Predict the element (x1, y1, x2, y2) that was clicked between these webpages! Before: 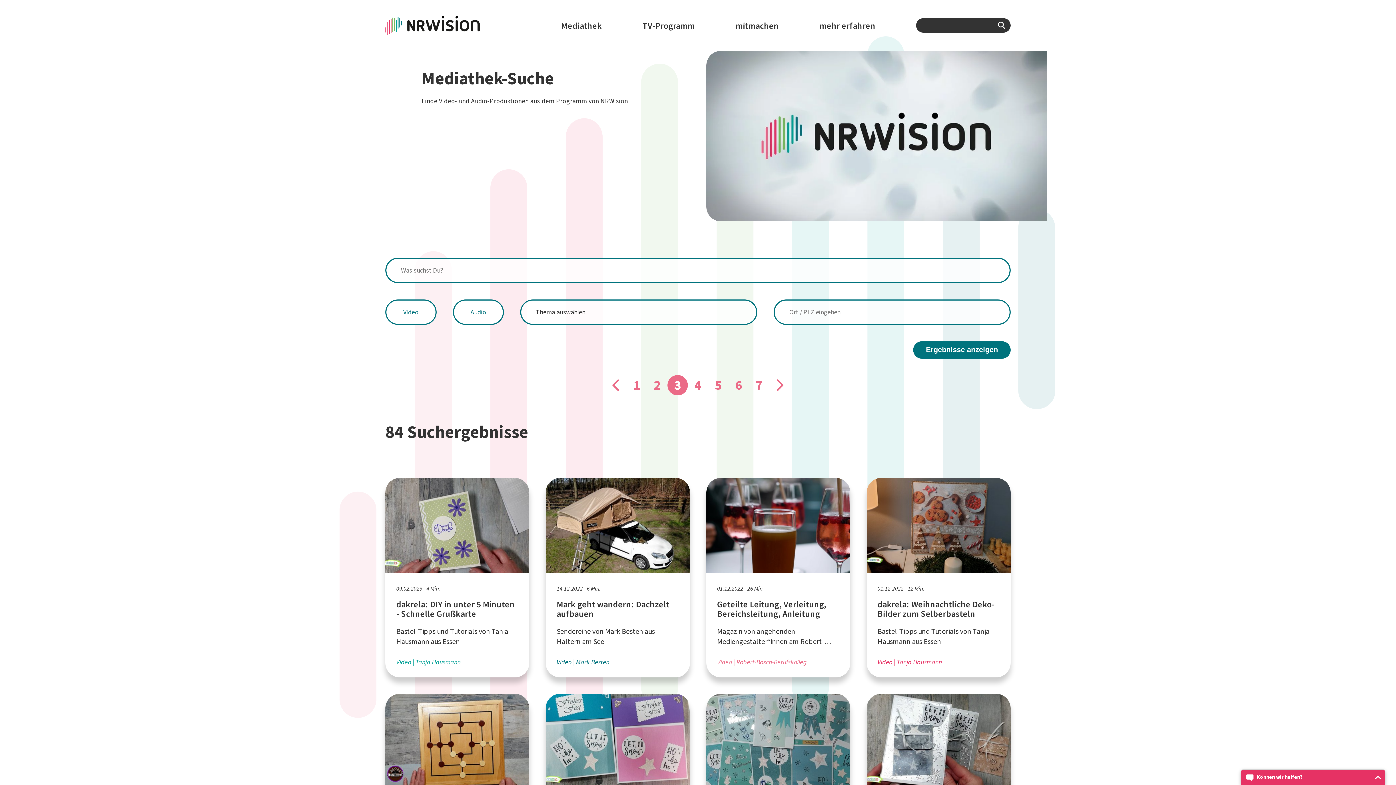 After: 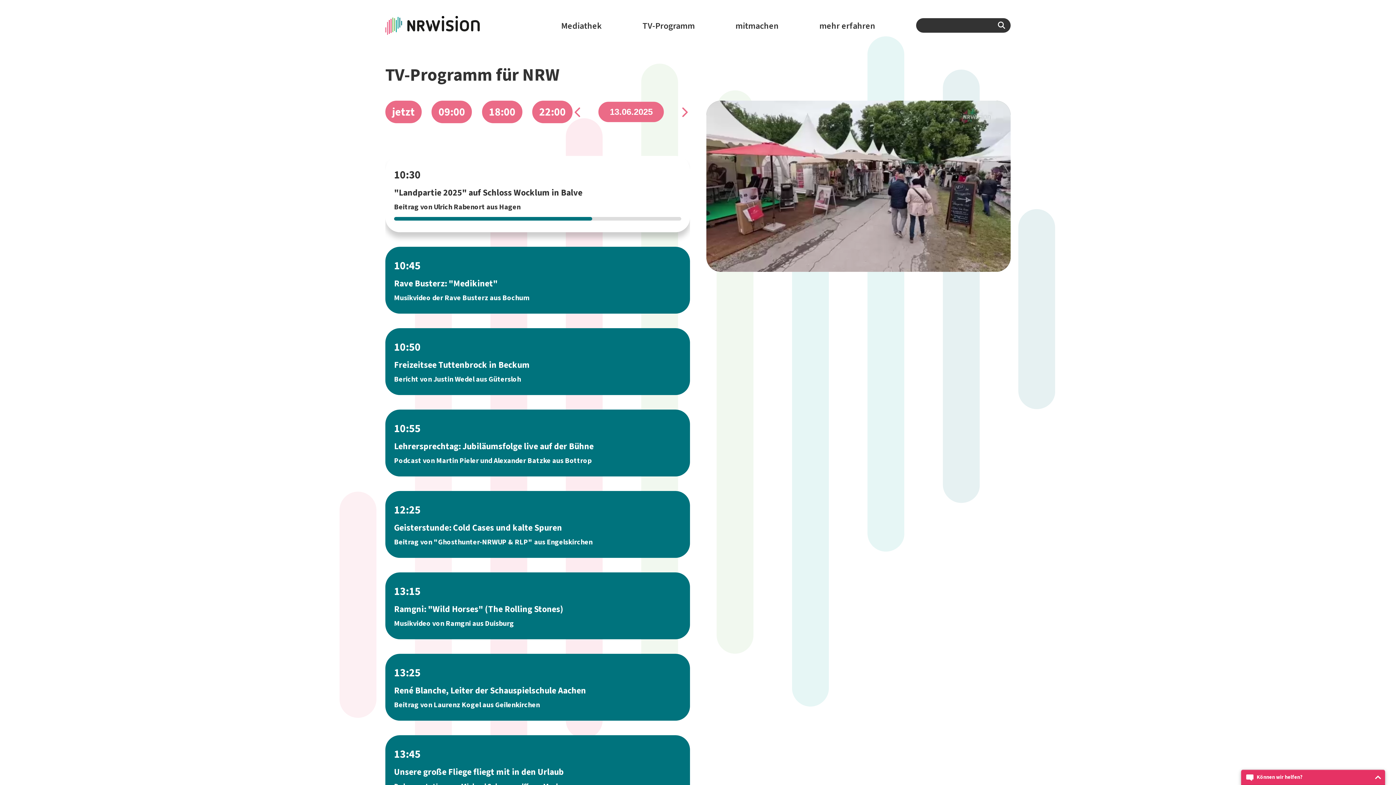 Action: label: TV-Programm bbox: (642, 18, 695, 33)